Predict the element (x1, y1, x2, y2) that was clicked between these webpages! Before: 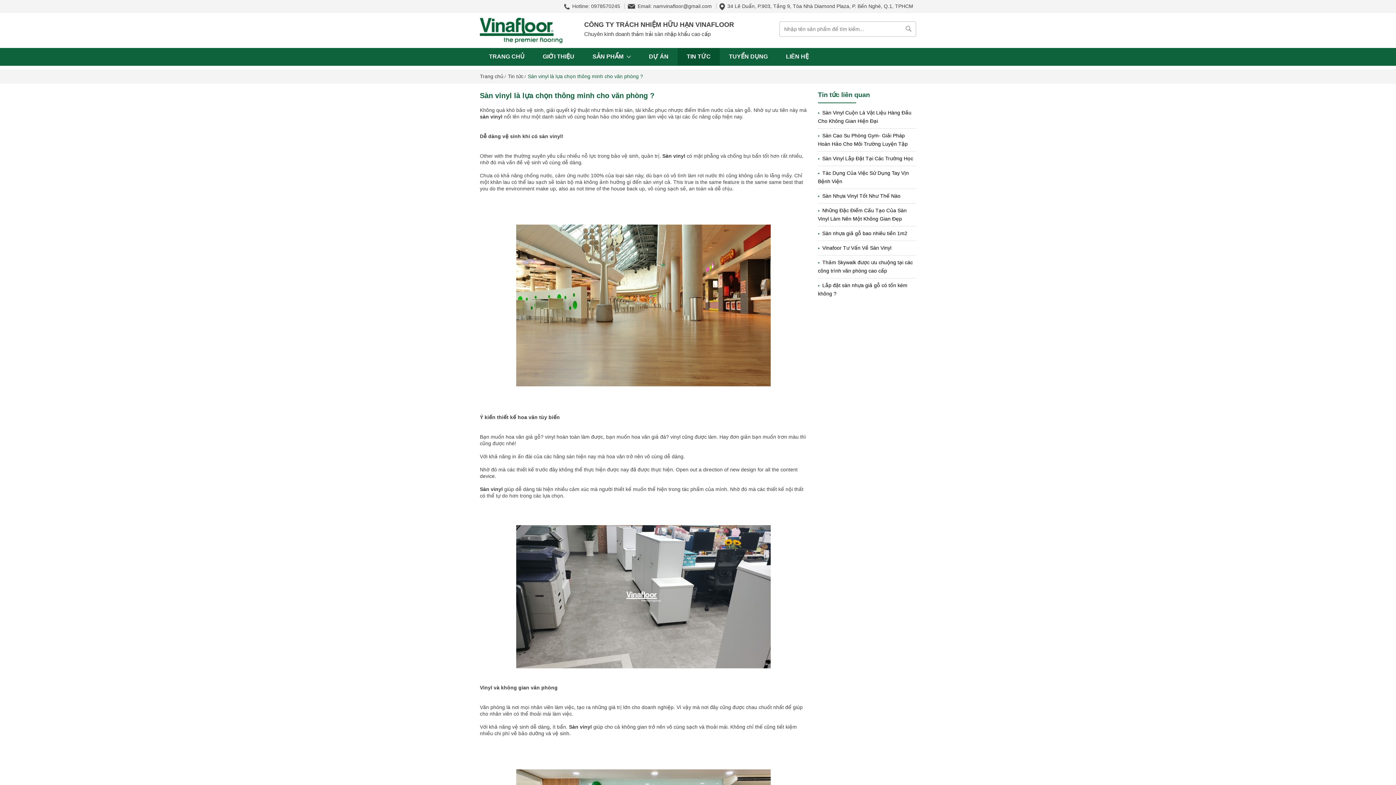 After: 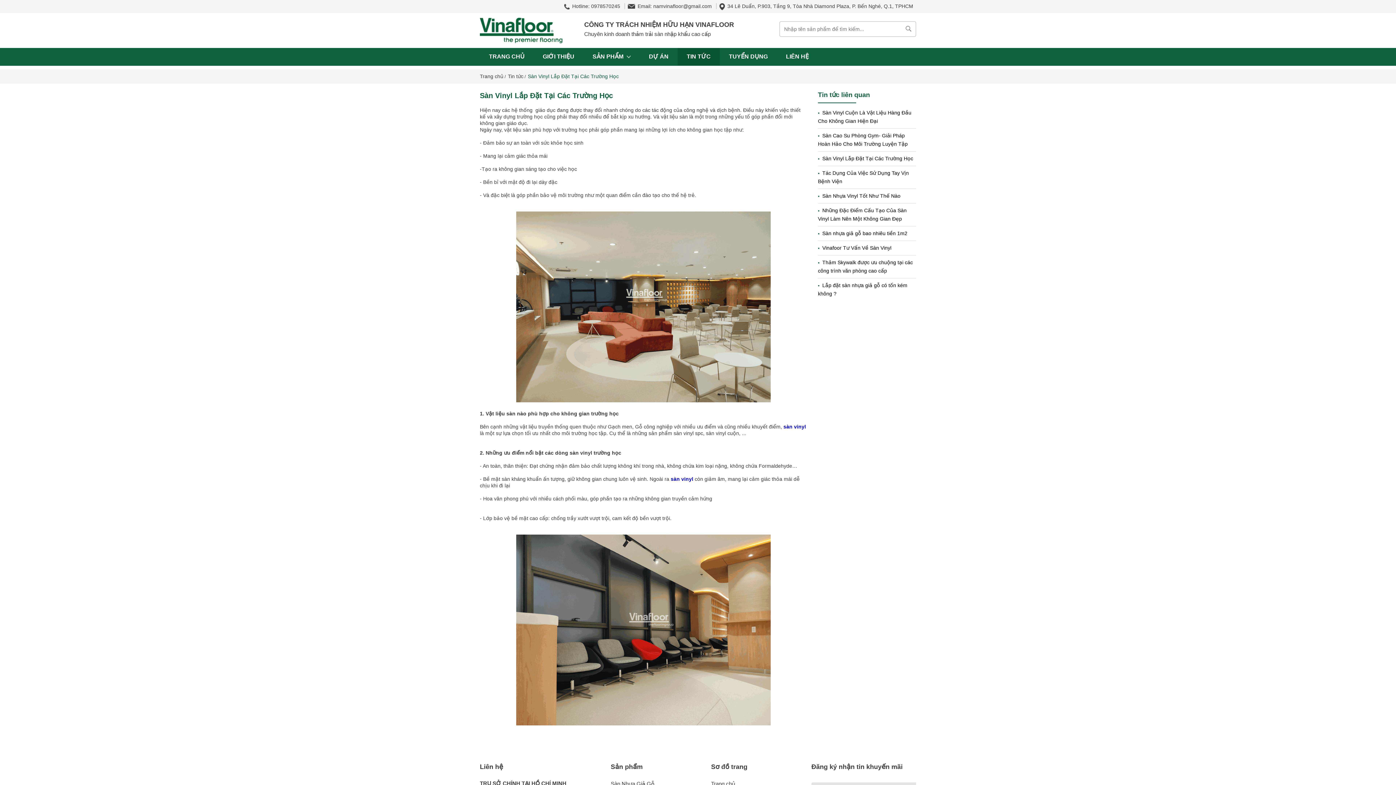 Action: bbox: (822, 155, 913, 161) label: Sàn Vinyl Lắp Đặt Tại Các Trường Học